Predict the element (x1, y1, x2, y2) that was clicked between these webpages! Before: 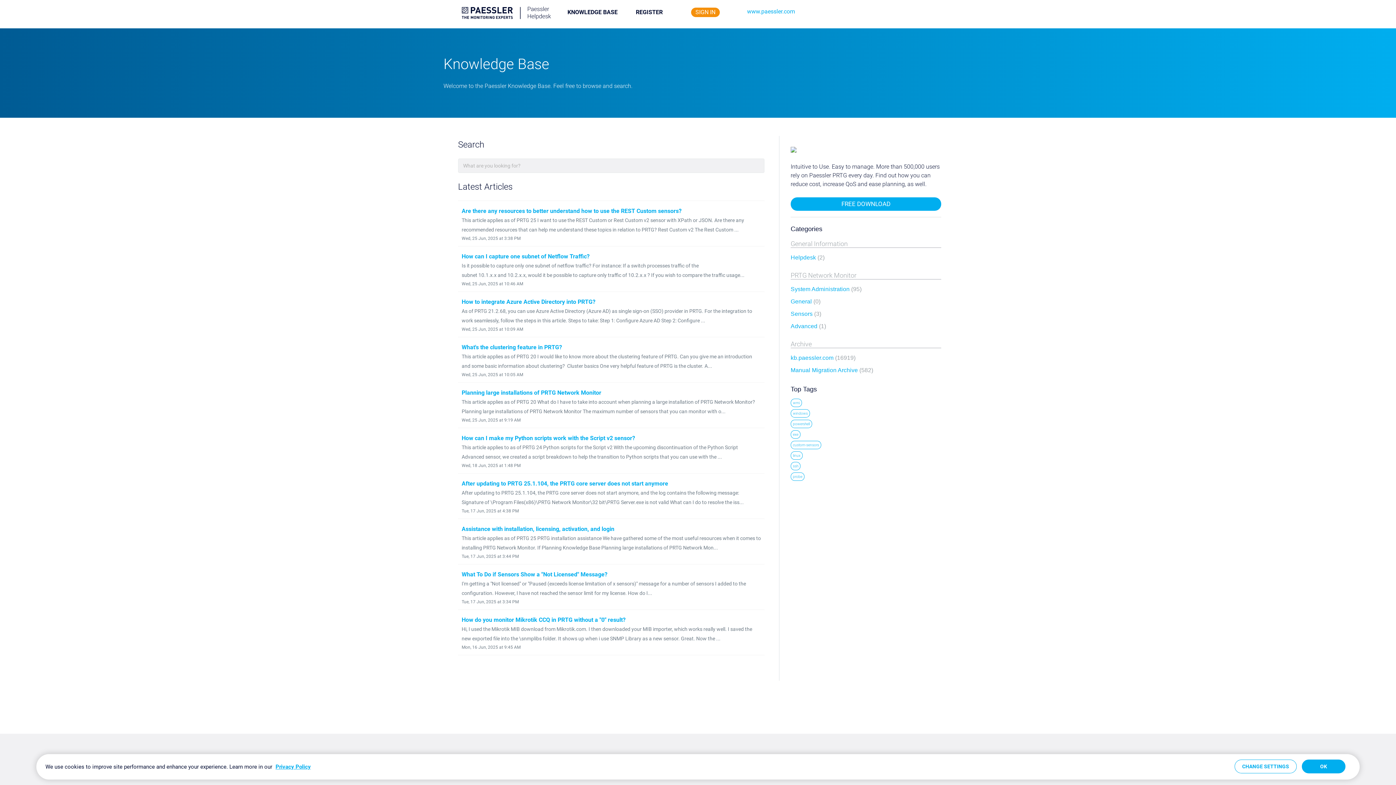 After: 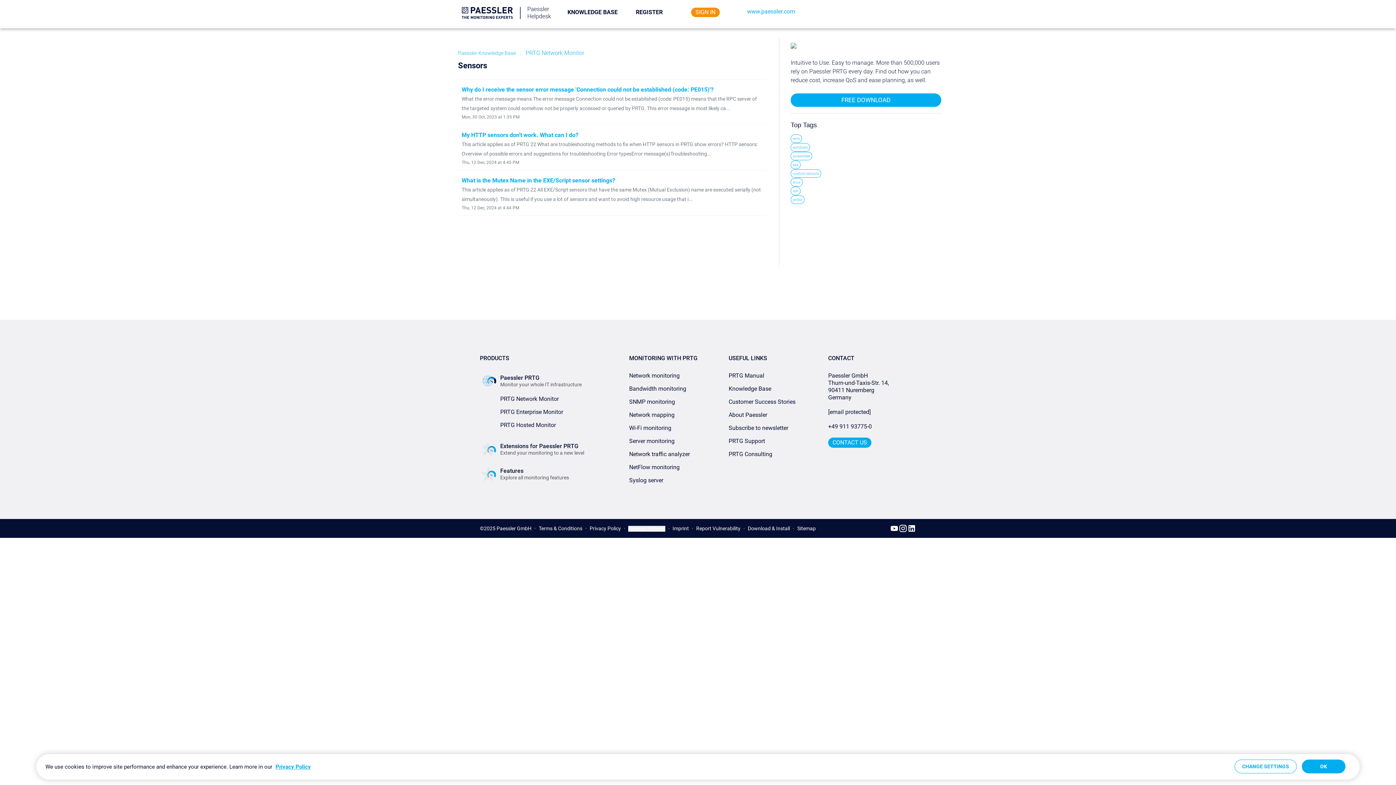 Action: bbox: (790, 310, 821, 316) label: Sensors 3